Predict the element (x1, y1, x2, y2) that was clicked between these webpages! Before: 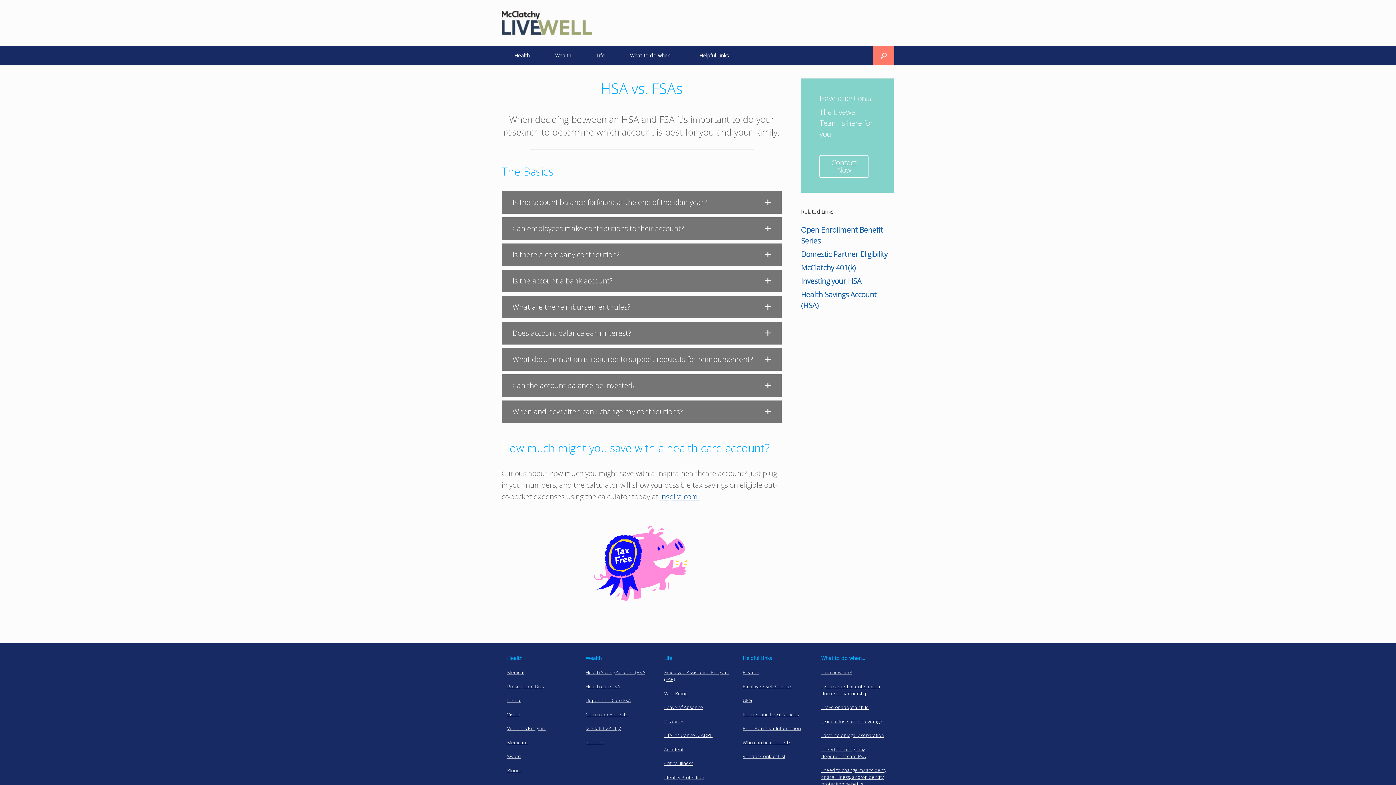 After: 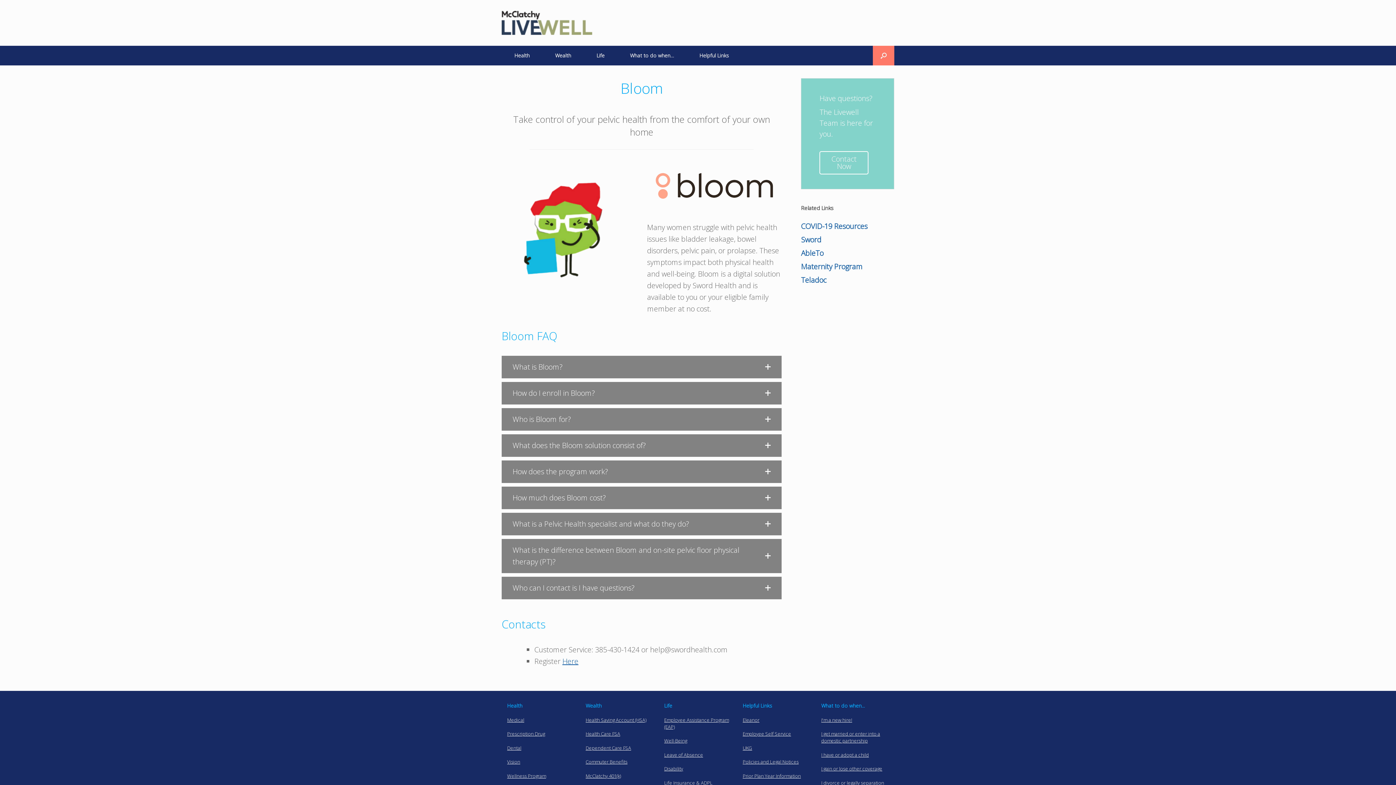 Action: bbox: (507, 767, 521, 774) label: Bloom